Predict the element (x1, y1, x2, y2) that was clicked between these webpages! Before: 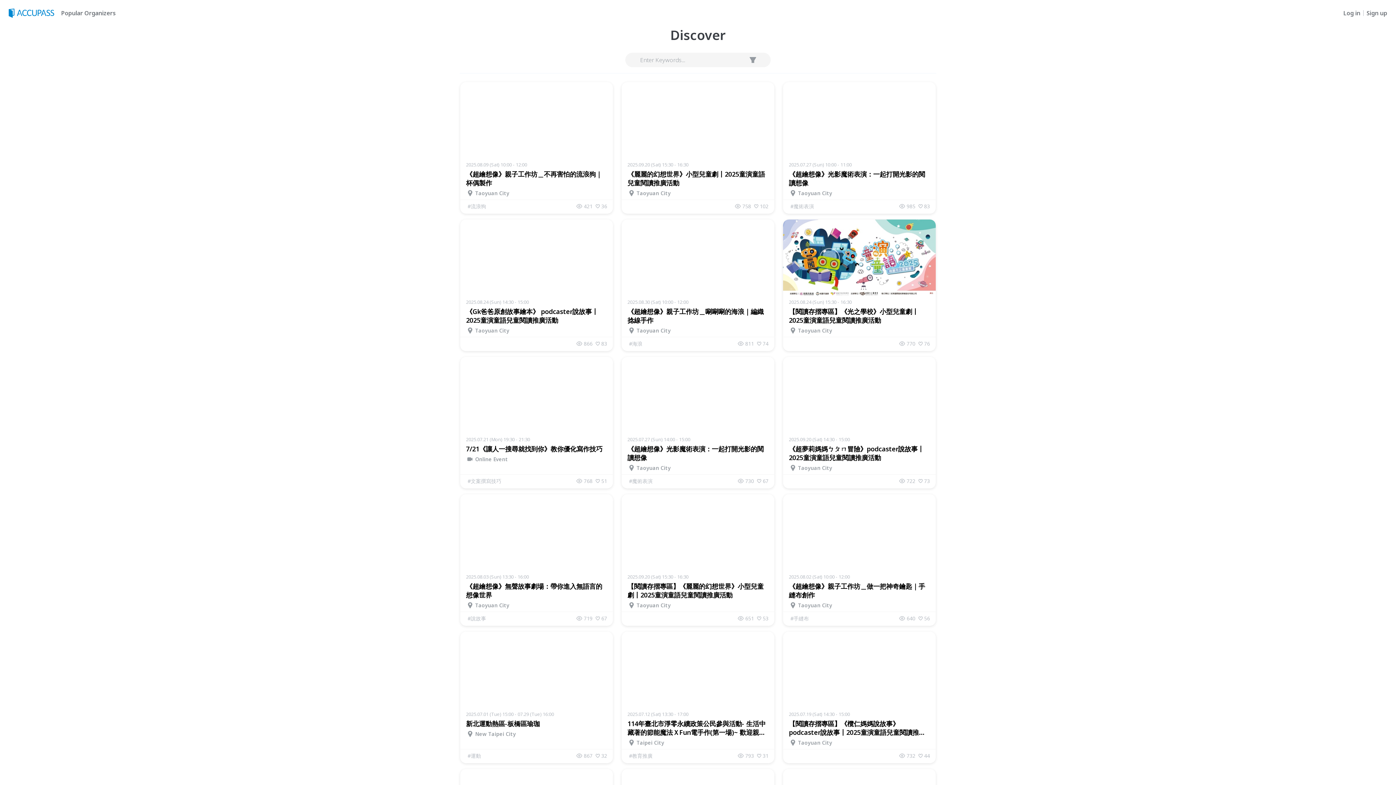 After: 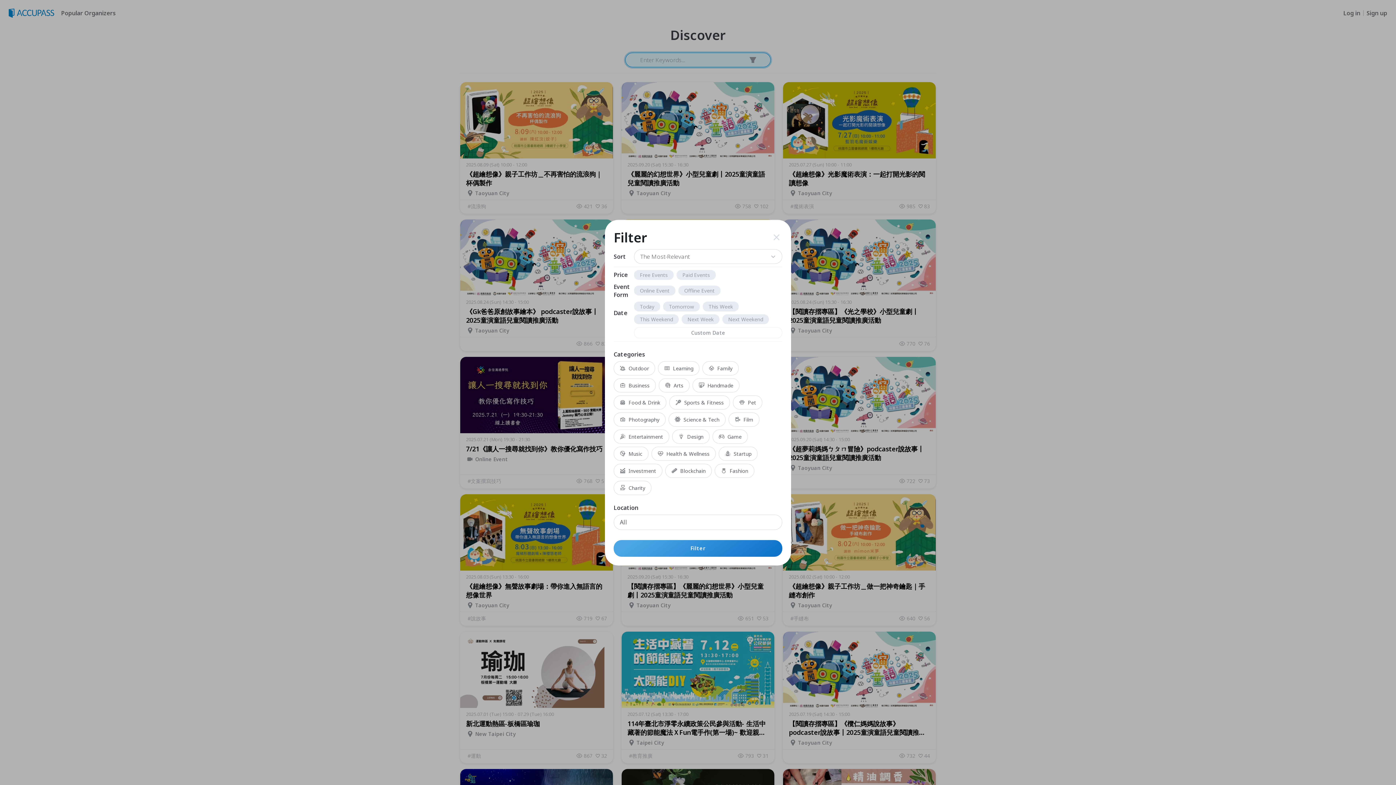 Action: bbox: (747, 54, 758, 65)